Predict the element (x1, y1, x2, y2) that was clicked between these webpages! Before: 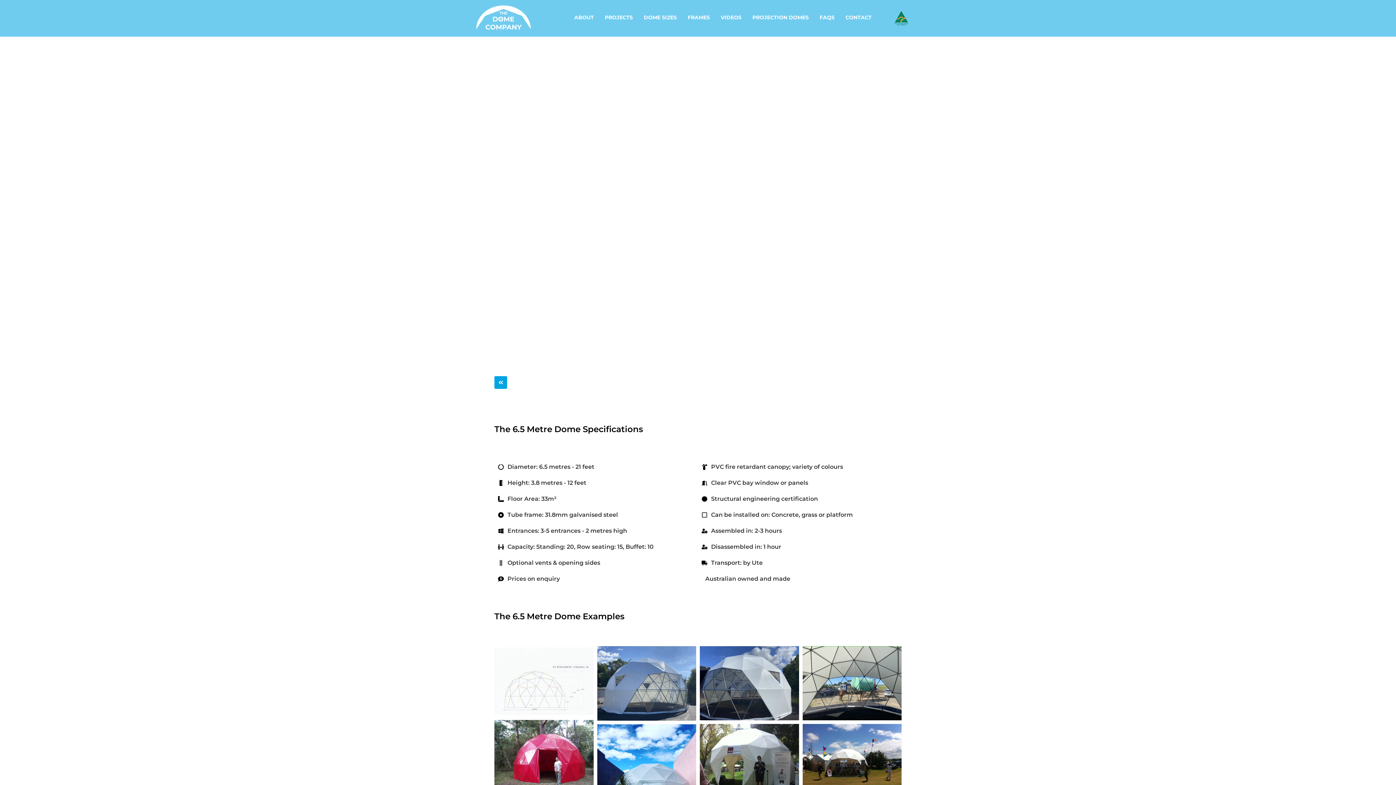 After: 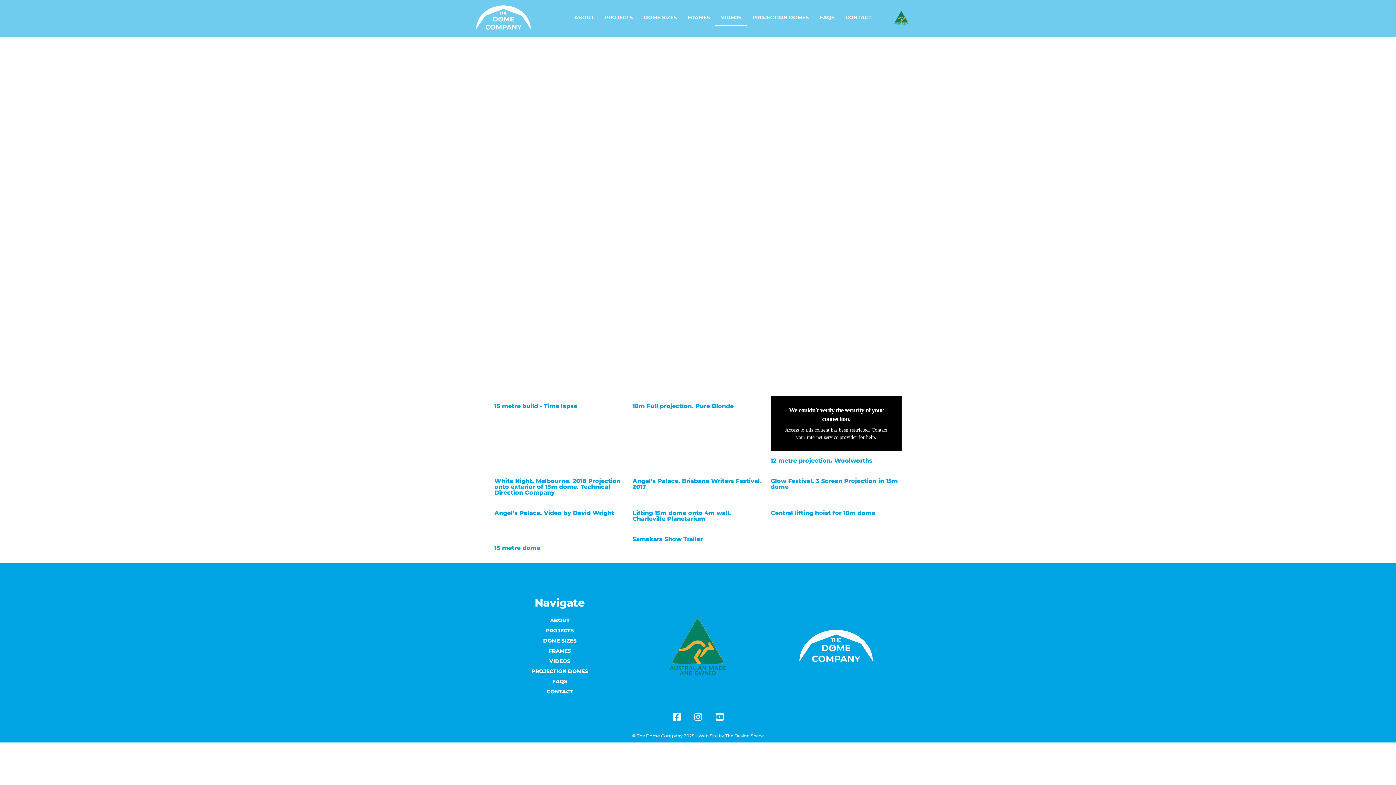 Action: label: VIDEOS bbox: (715, 9, 747, 25)